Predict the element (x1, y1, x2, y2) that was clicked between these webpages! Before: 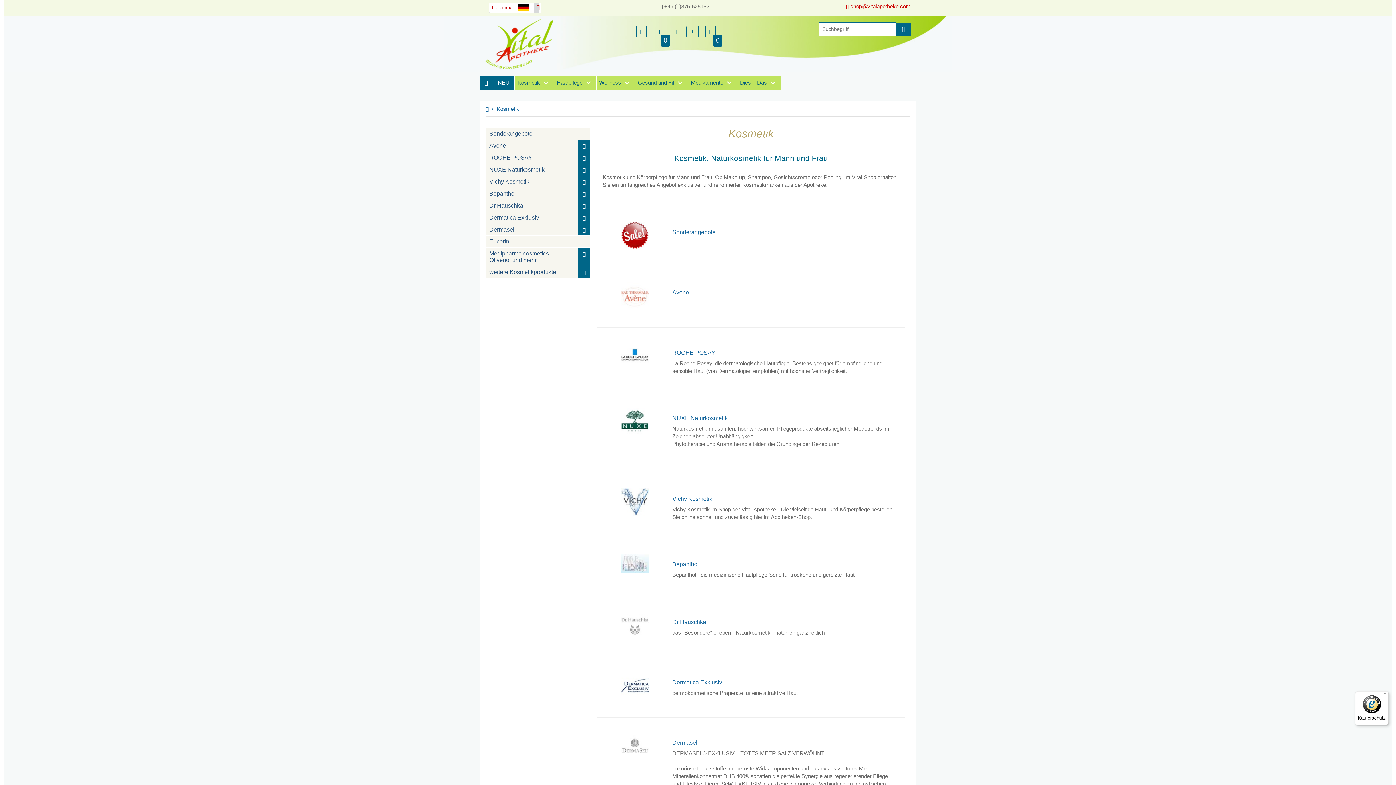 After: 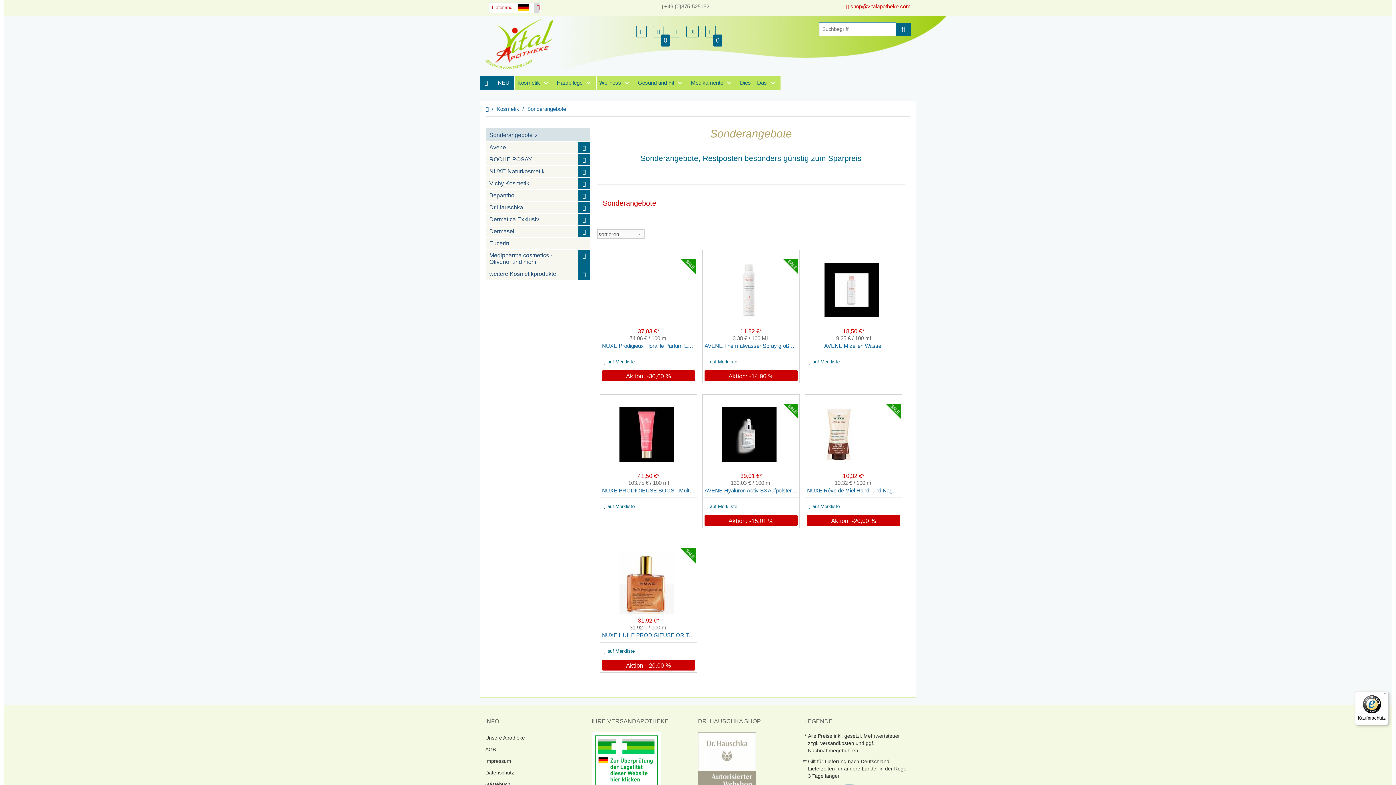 Action: bbox: (485, 128, 590, 139) label: Sonderangebote